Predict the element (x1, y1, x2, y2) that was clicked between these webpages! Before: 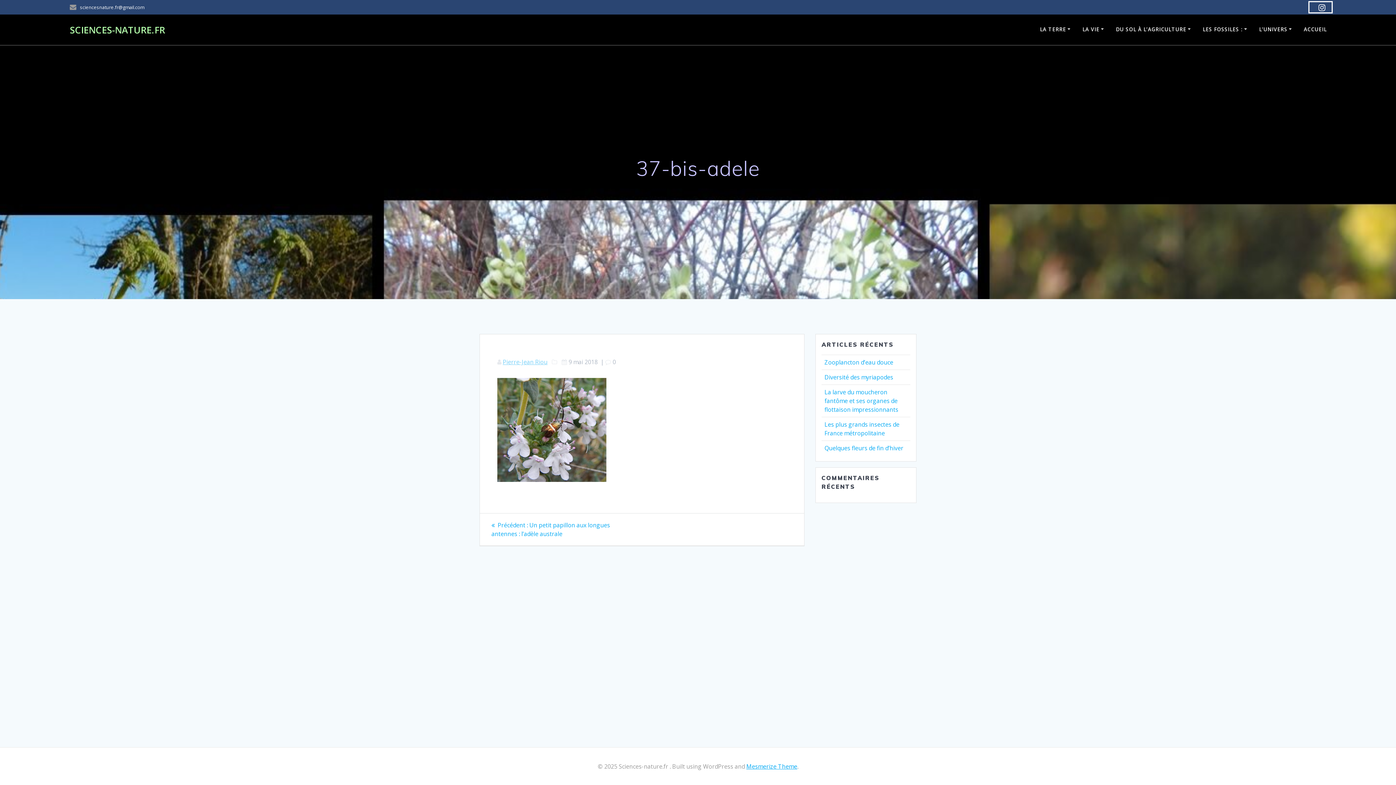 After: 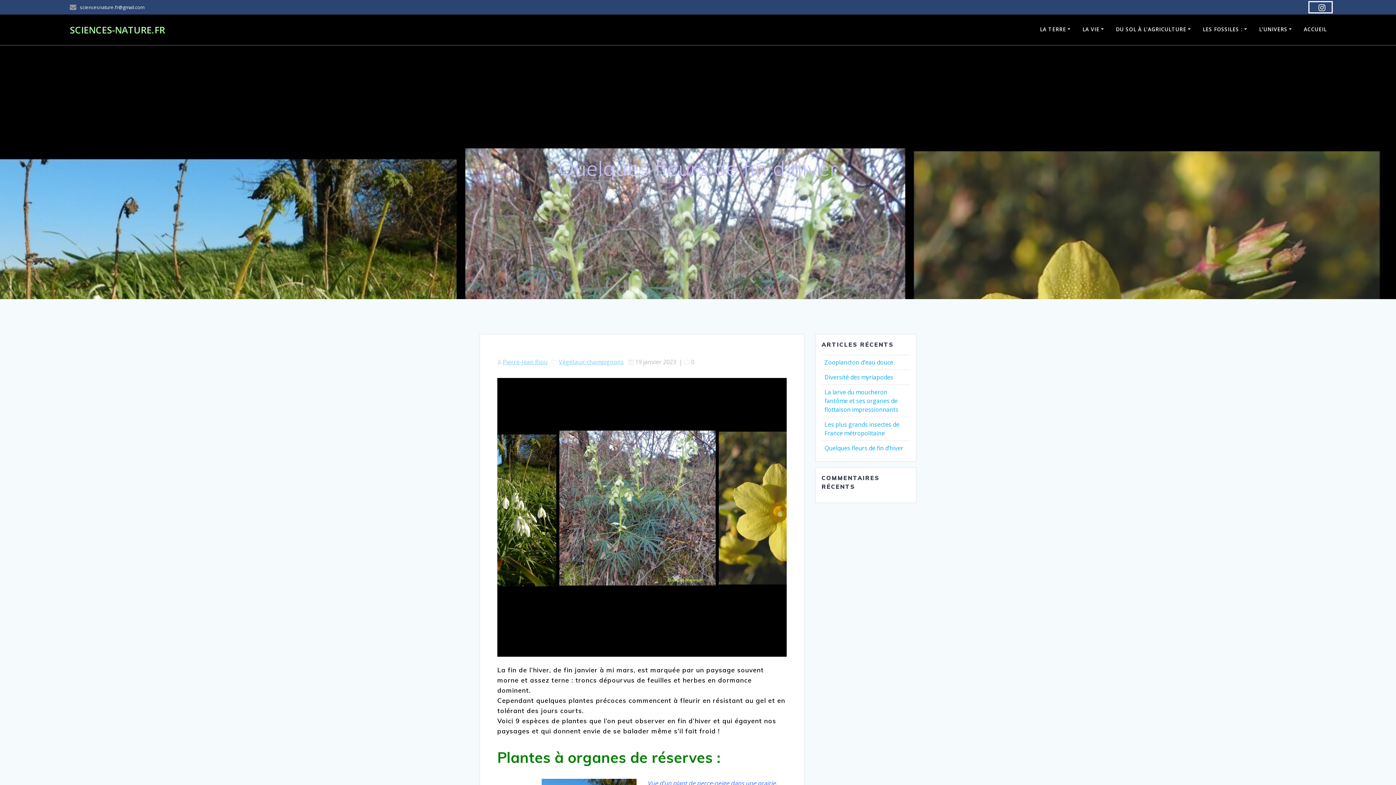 Action: bbox: (824, 444, 903, 452) label: Quelques fleurs de fin d’hiver